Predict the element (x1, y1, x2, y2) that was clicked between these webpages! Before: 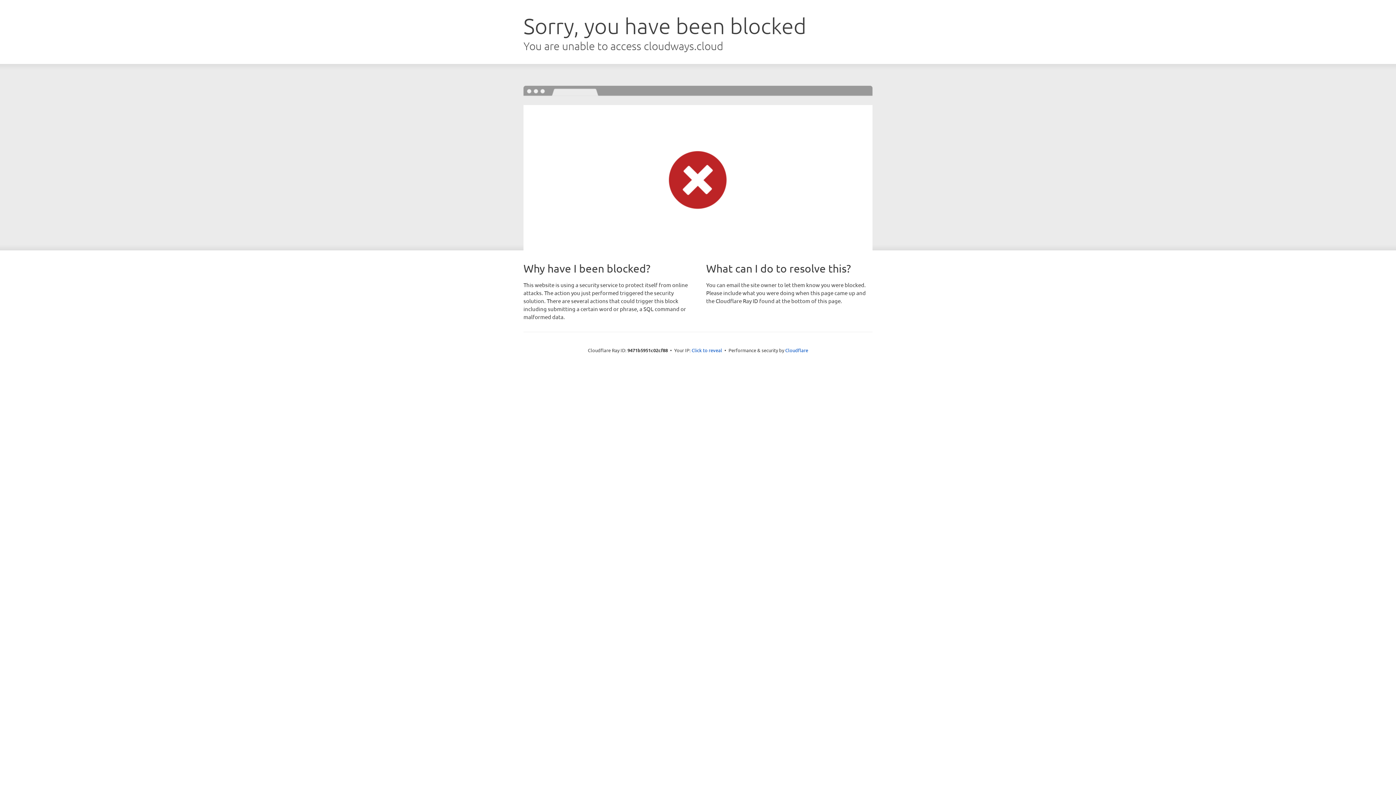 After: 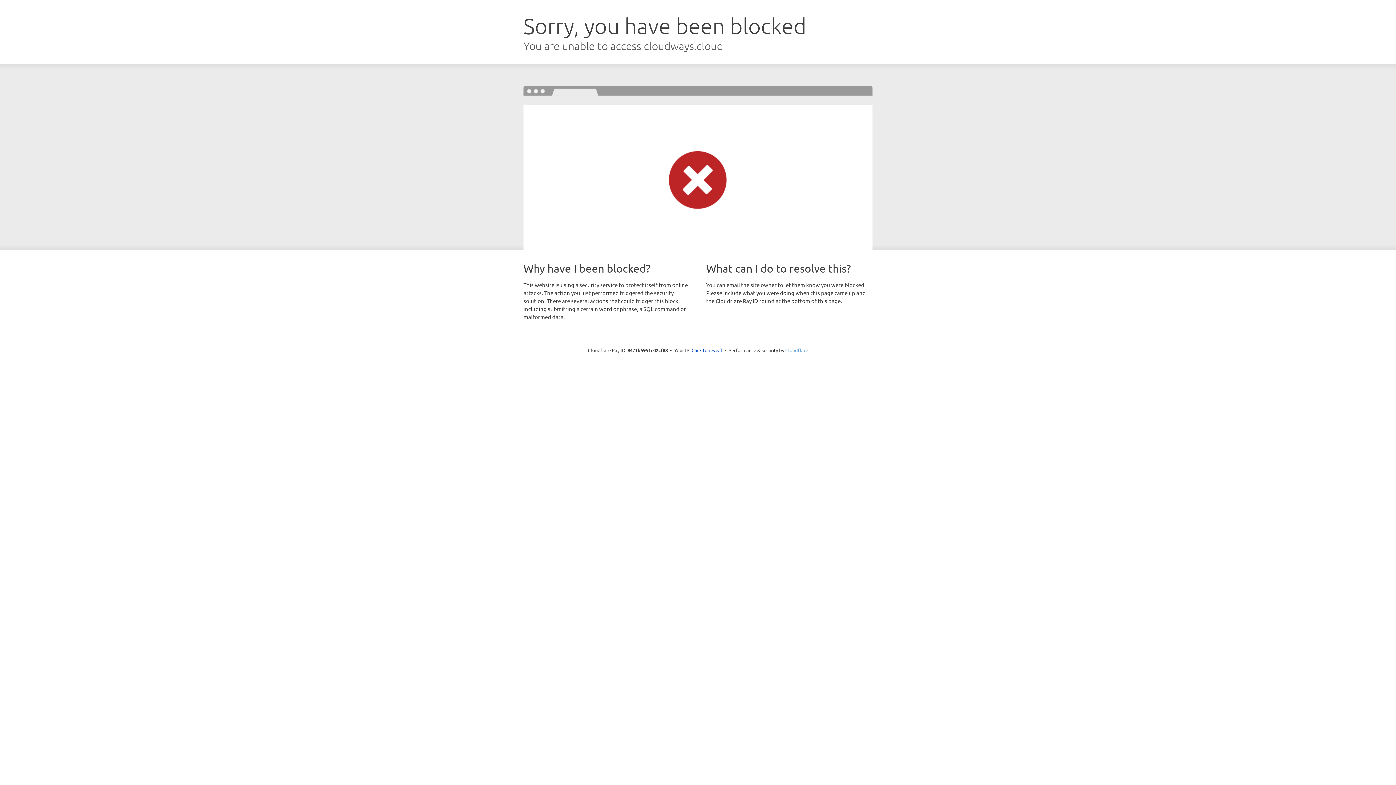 Action: label: Cloudflare bbox: (785, 347, 808, 353)